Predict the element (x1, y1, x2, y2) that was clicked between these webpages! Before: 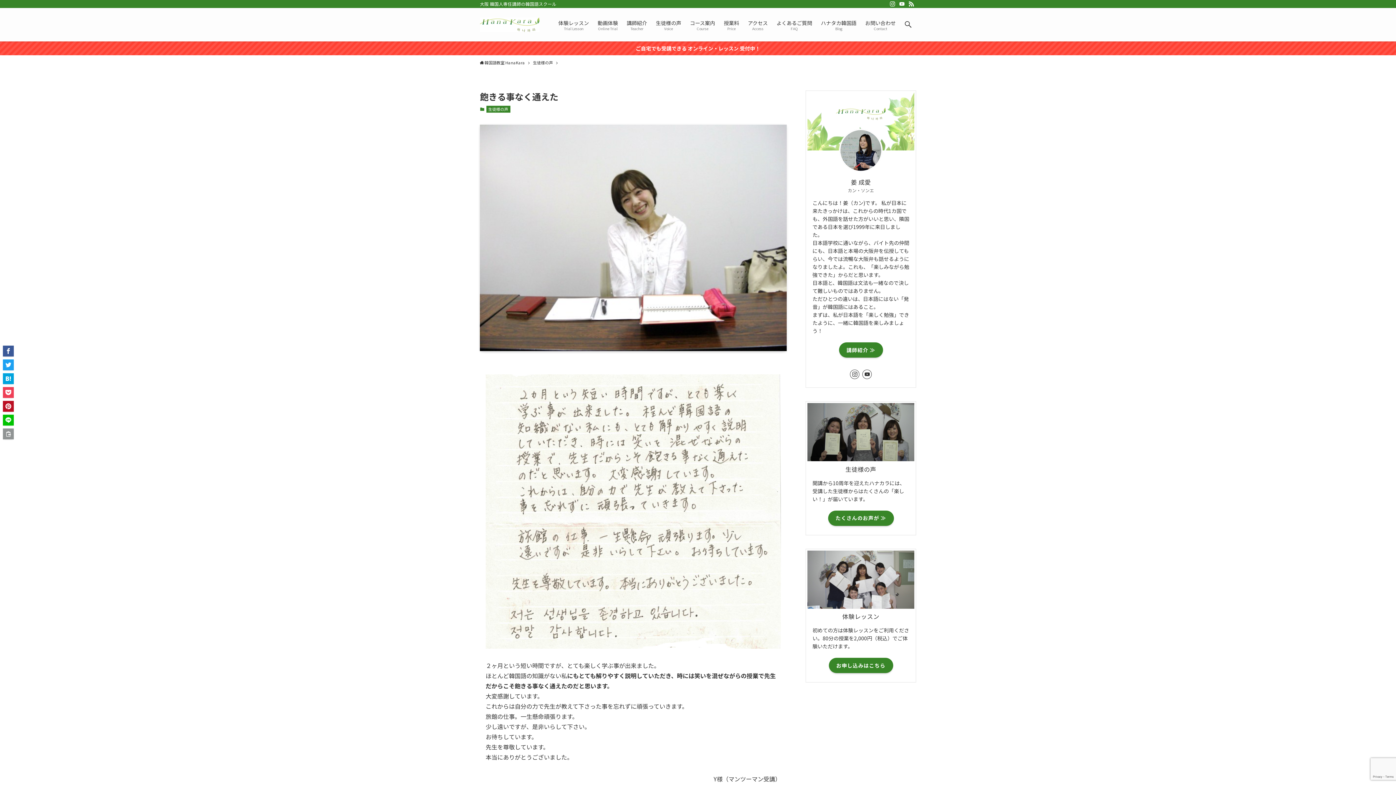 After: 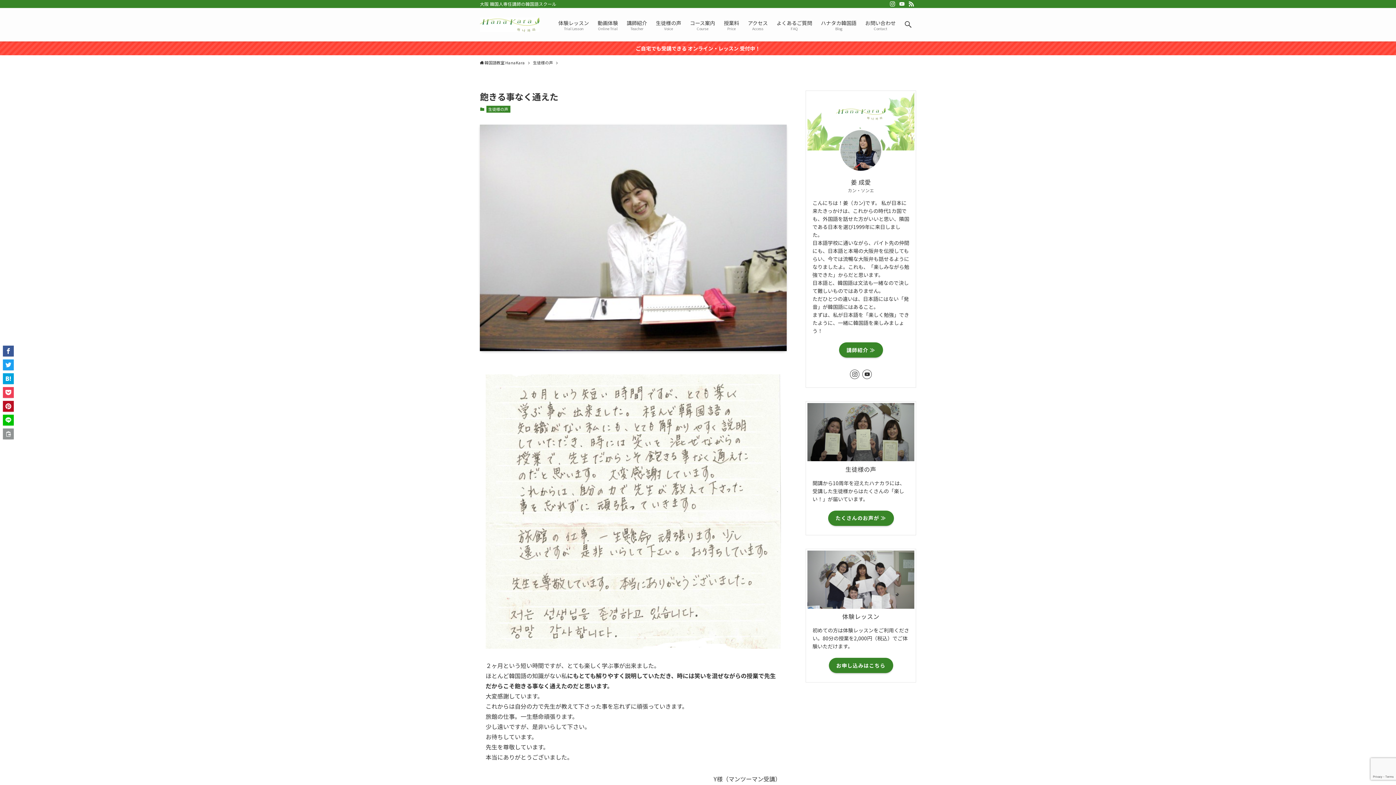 Action: bbox: (2, 359, 13, 370)